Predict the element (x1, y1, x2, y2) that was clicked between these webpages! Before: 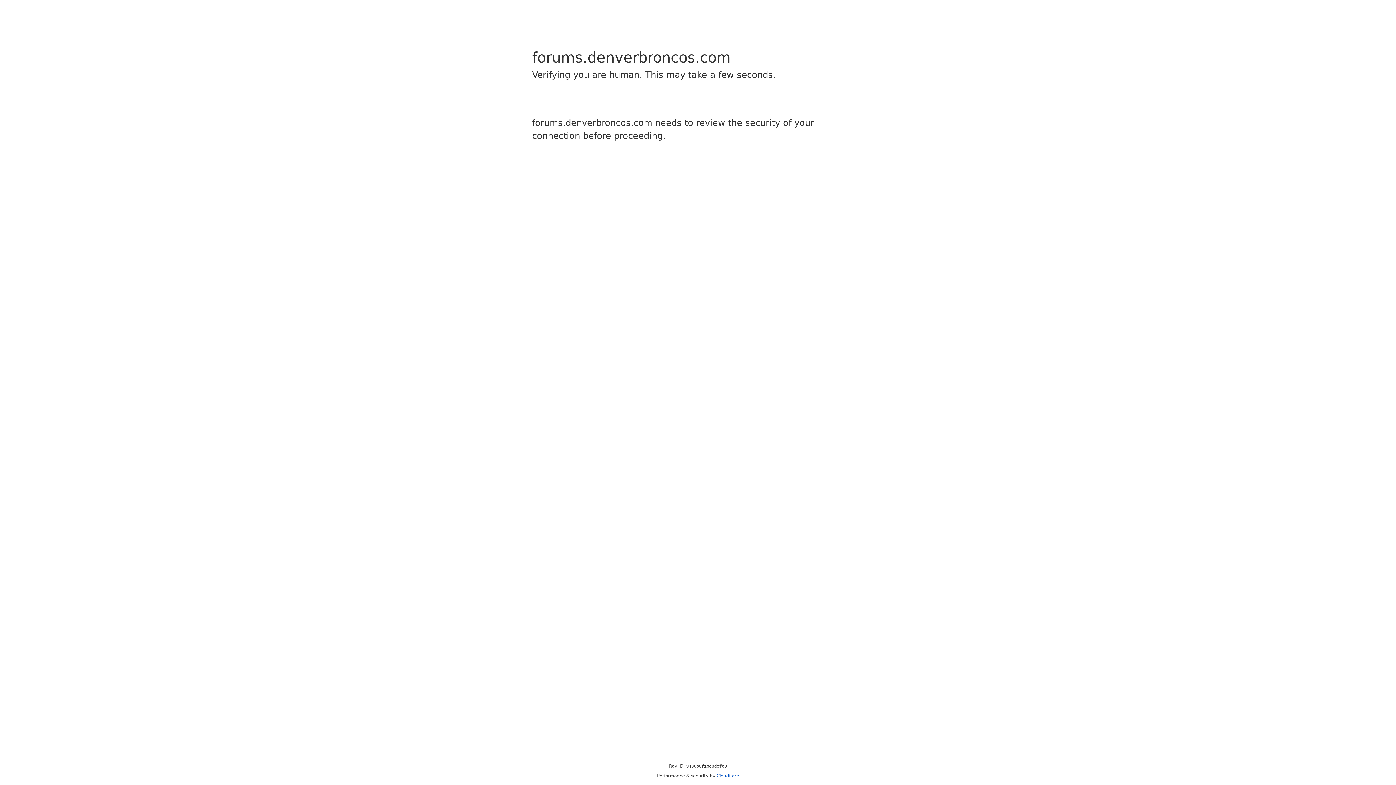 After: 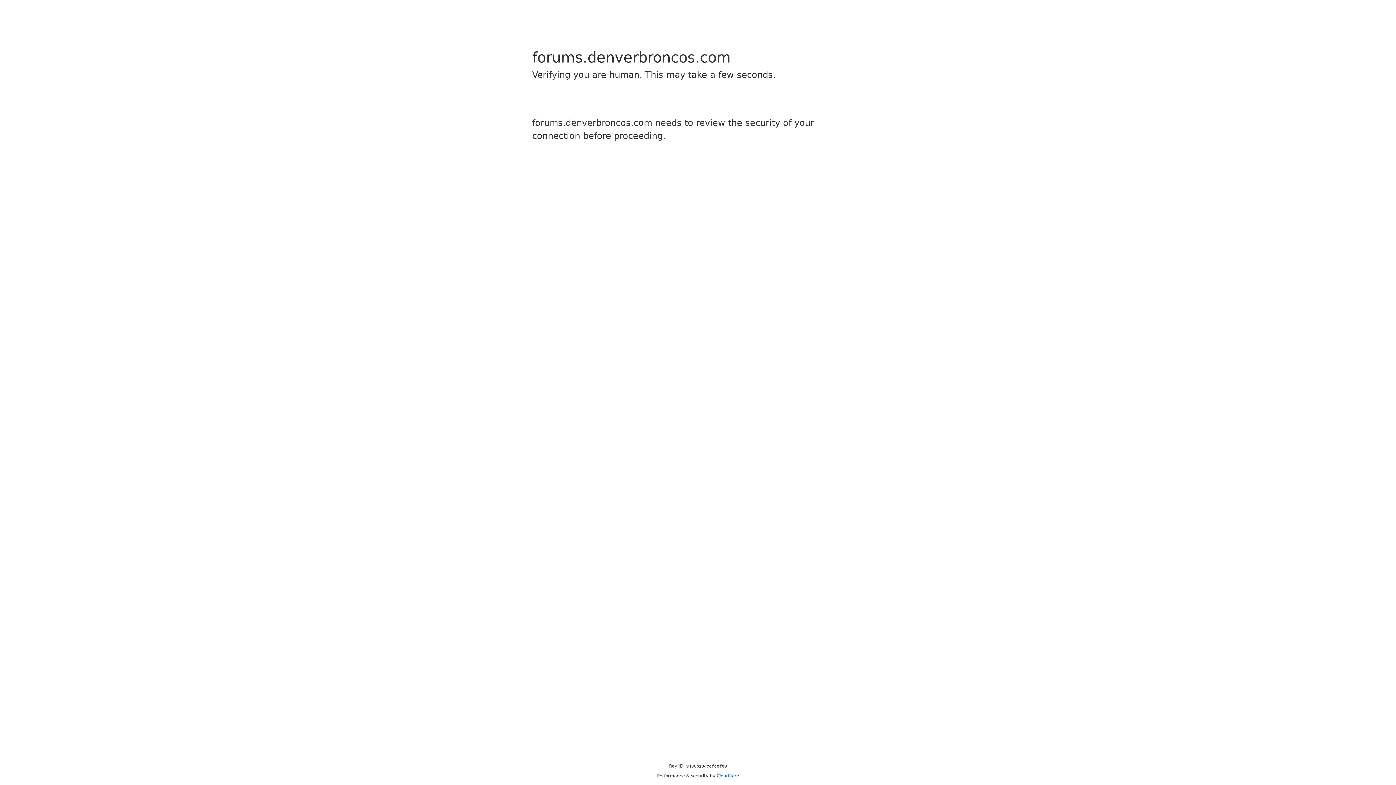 Action: bbox: (716, 773, 739, 778) label: Cloudflare